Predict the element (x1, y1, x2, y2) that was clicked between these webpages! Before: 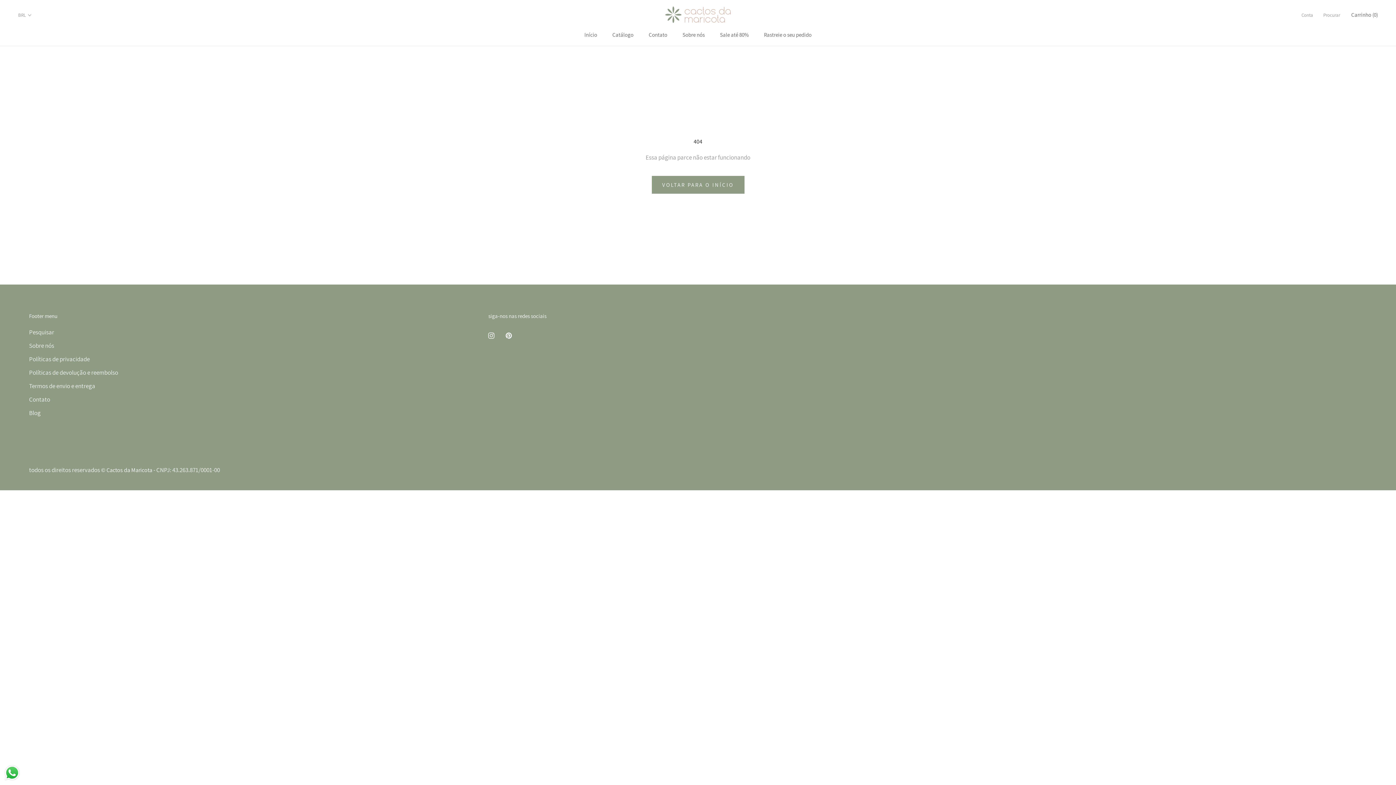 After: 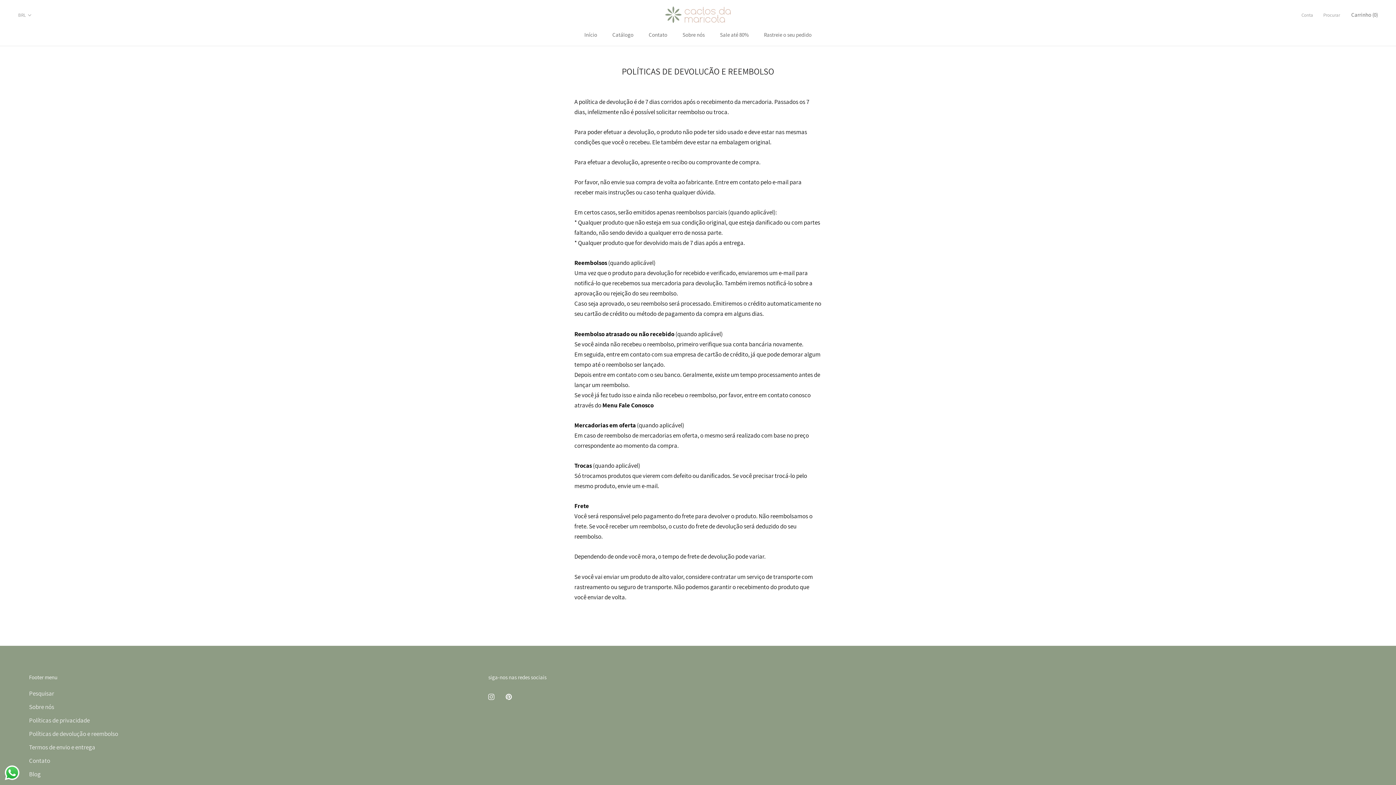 Action: bbox: (29, 368, 118, 377) label: Políticas de devolução e reembolso